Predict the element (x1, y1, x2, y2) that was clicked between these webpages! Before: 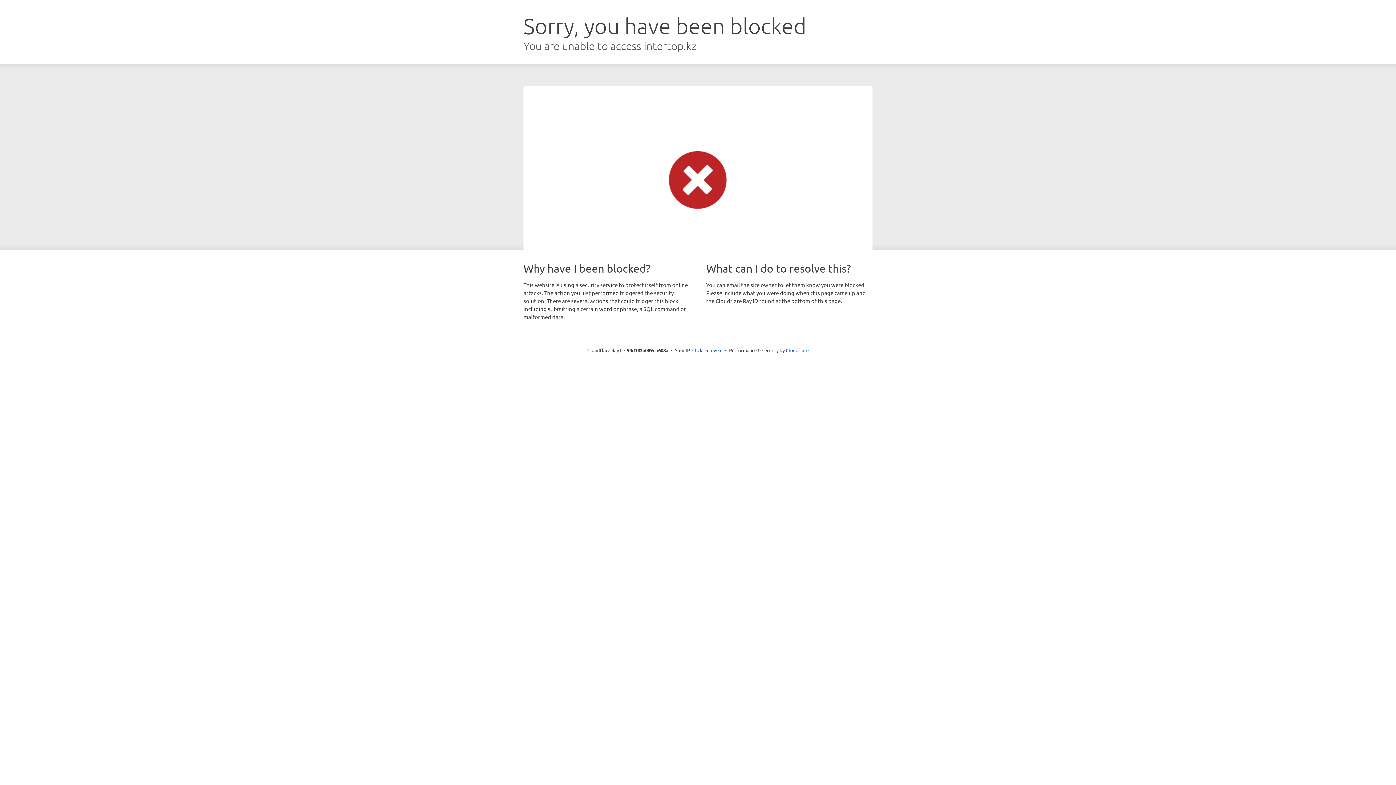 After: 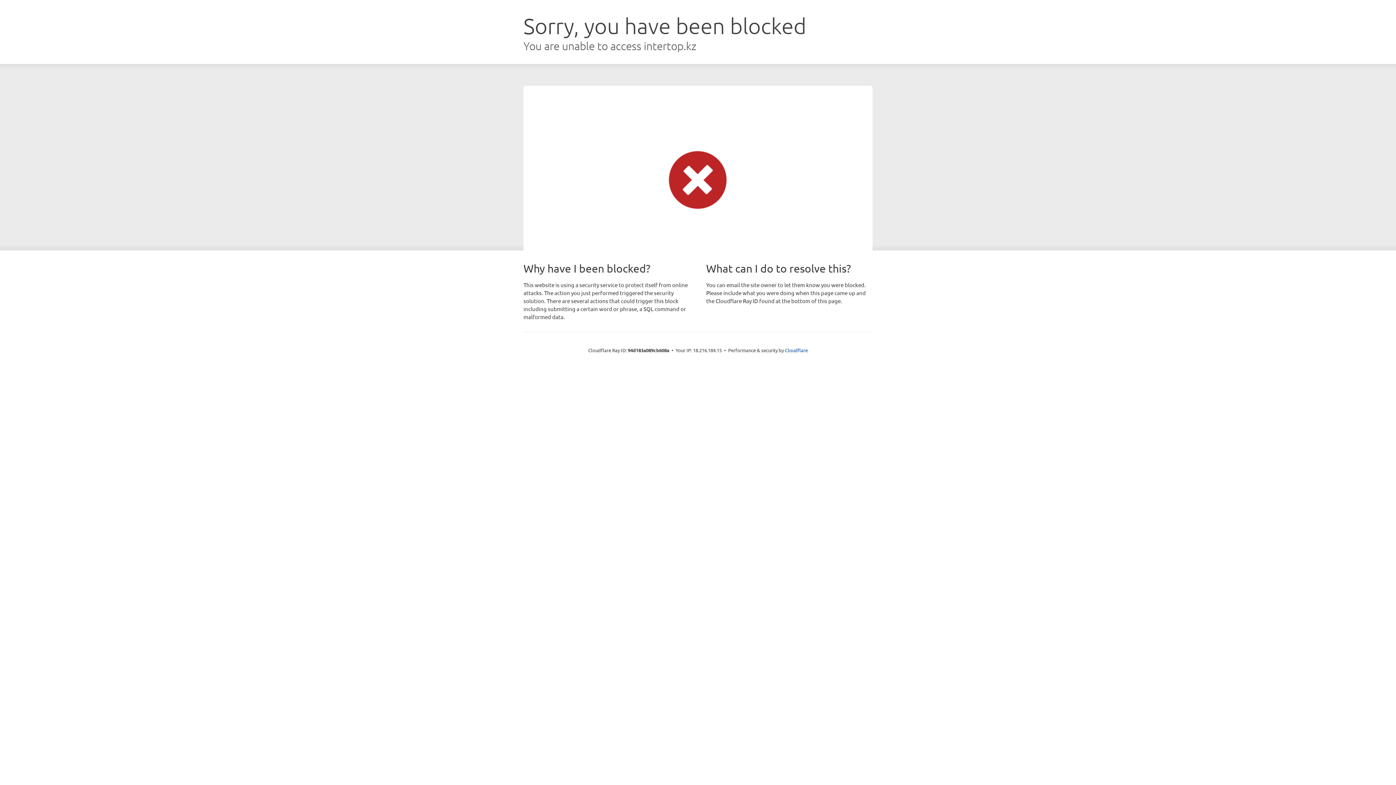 Action: bbox: (692, 346, 722, 353) label: Click to reveal